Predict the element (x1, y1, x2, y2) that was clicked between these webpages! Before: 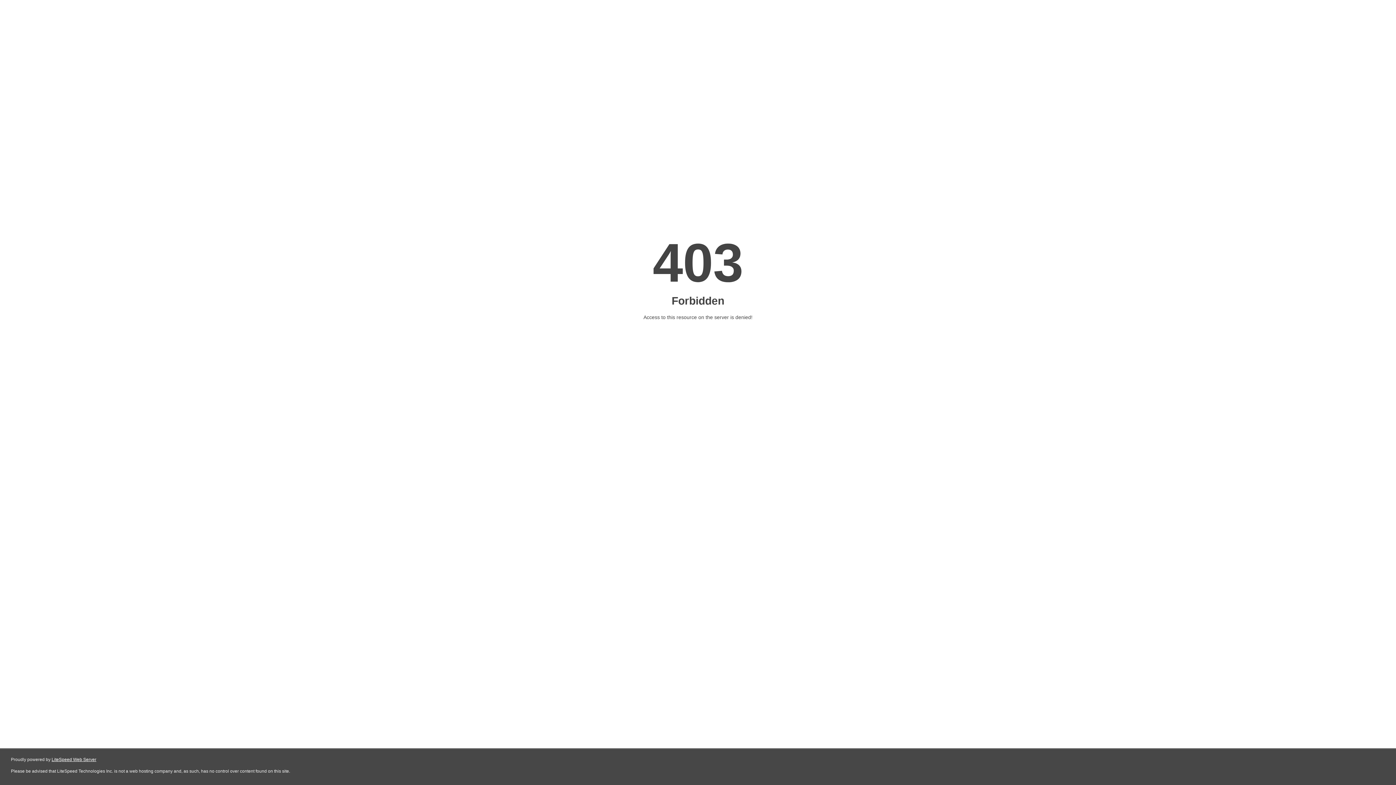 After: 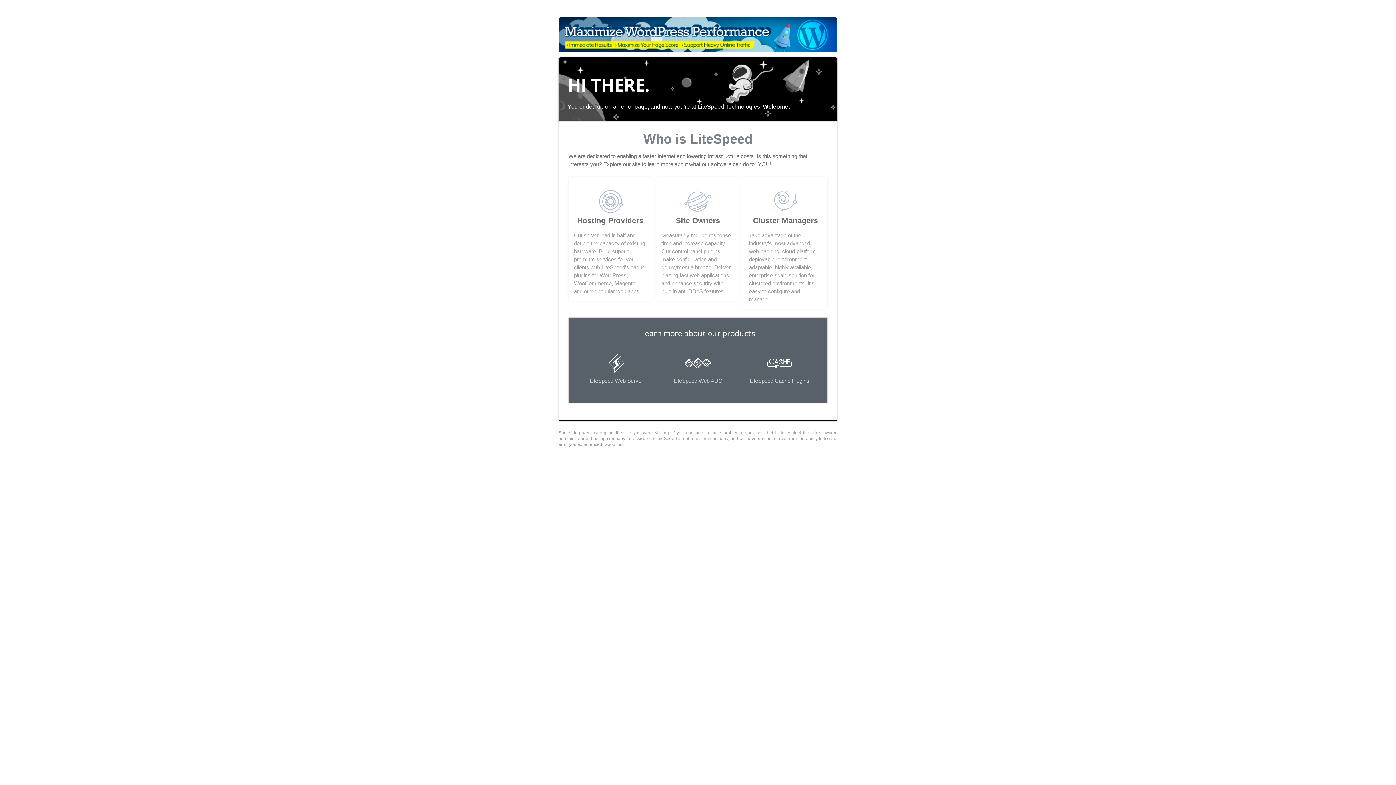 Action: label: LiteSpeed Web Server bbox: (51, 757, 96, 762)